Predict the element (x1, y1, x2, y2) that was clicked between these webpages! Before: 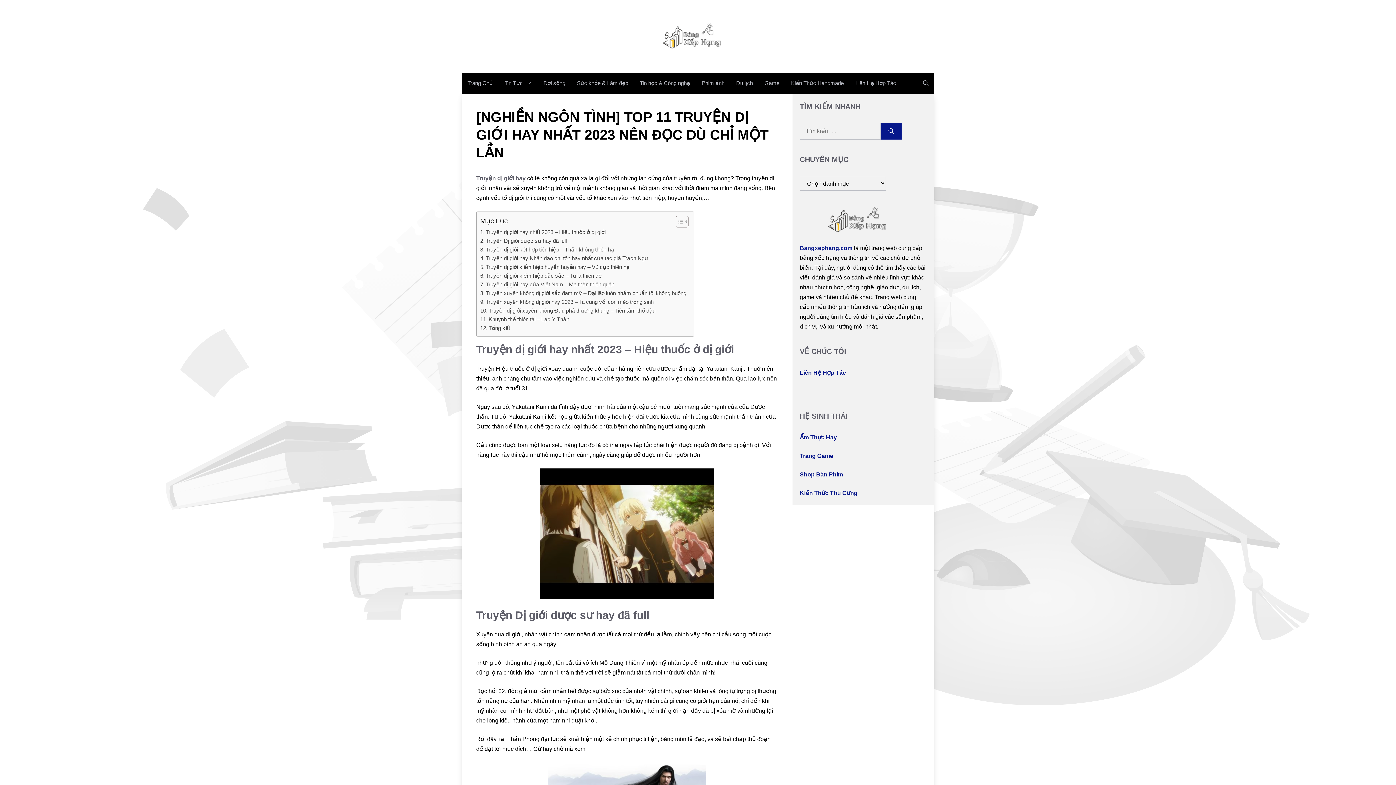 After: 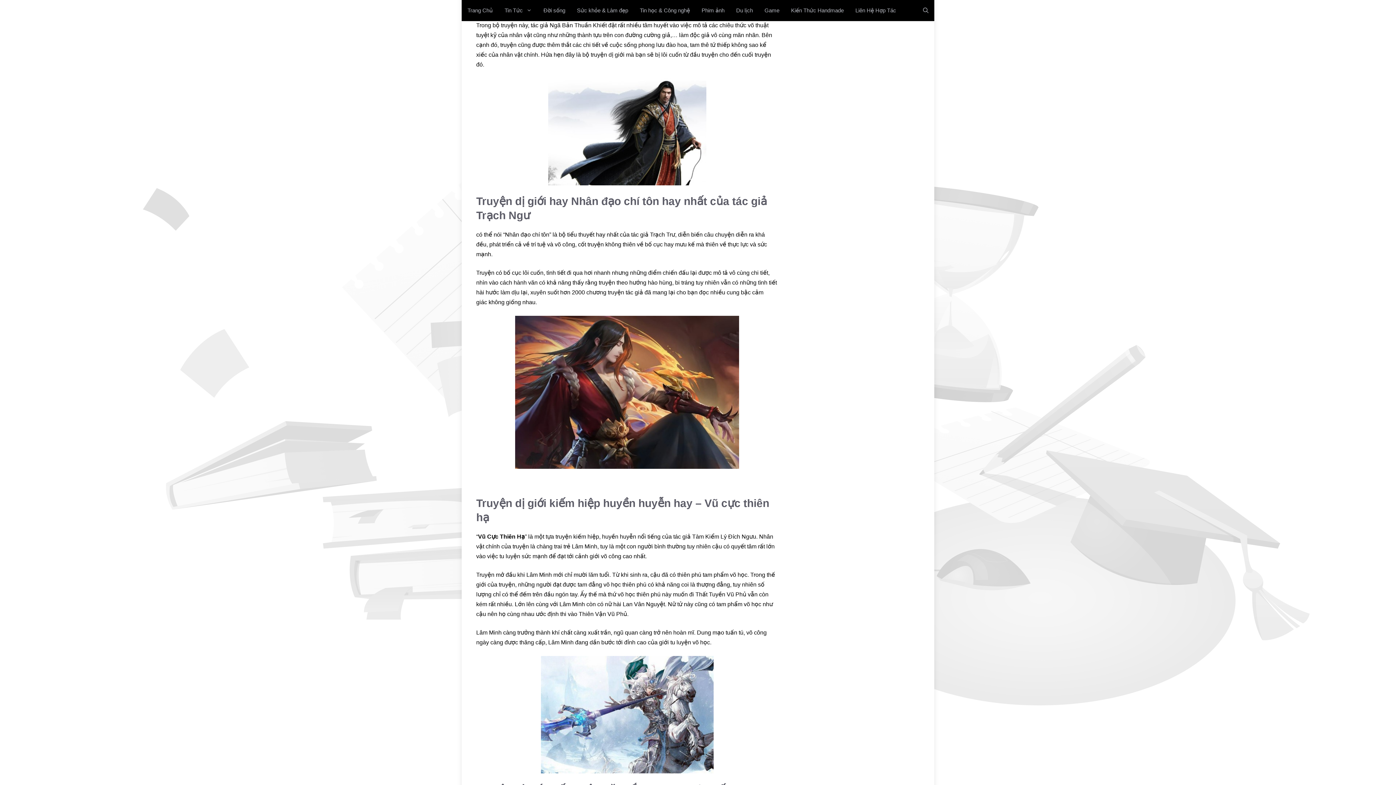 Action: label: Truyện dị giới kết hợp tiên hiệp – Thần khống thiên hạ bbox: (480, 245, 614, 254)